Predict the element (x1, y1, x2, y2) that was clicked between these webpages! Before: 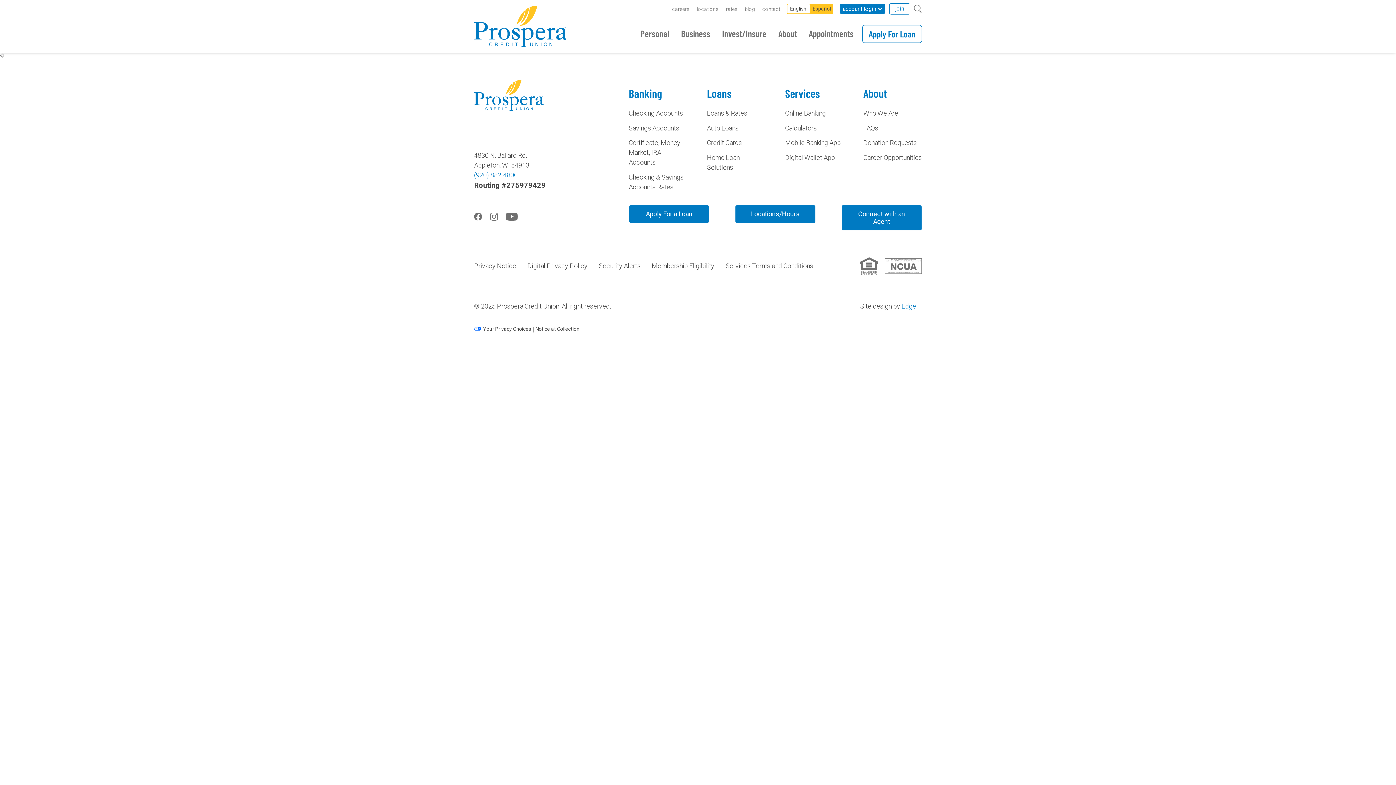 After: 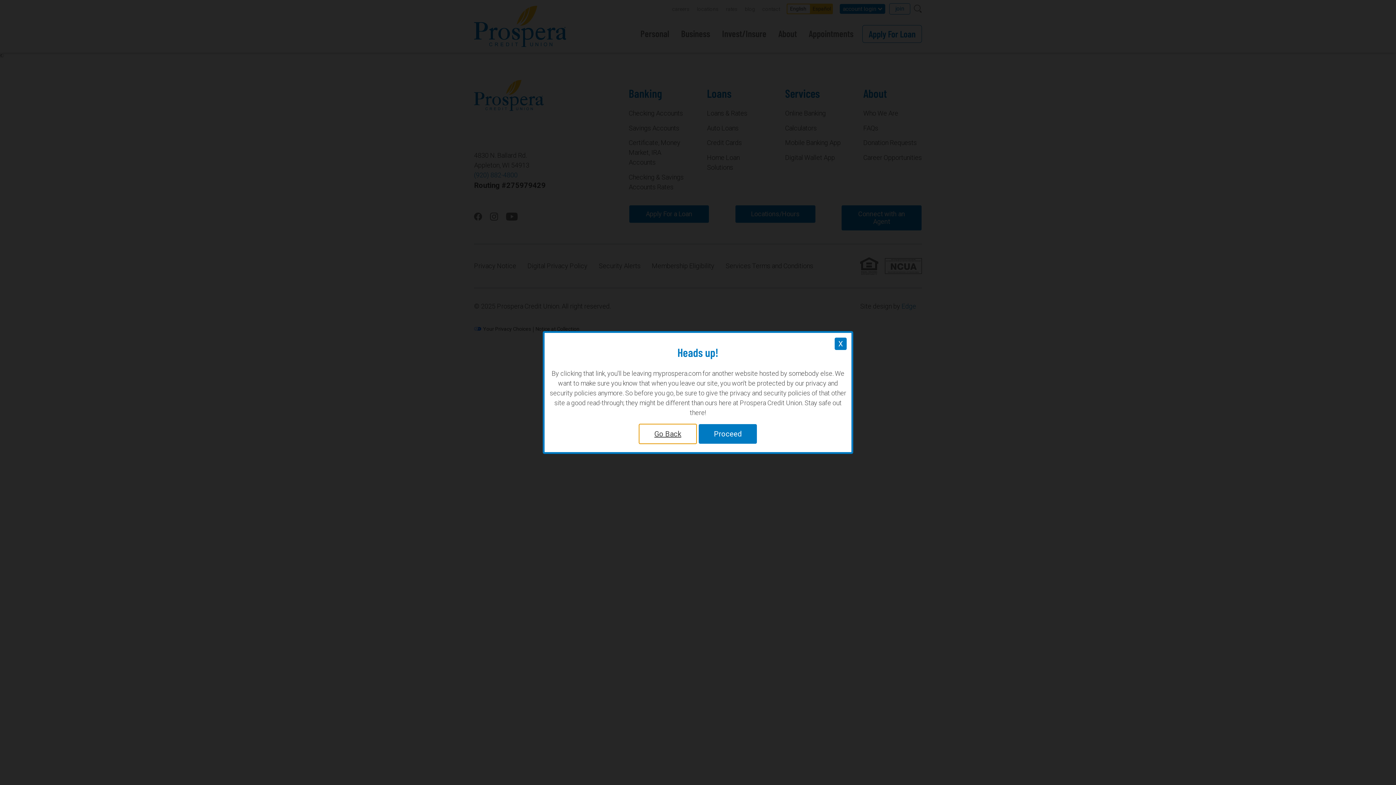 Action: label: YouTube bbox: (506, 212, 517, 220)